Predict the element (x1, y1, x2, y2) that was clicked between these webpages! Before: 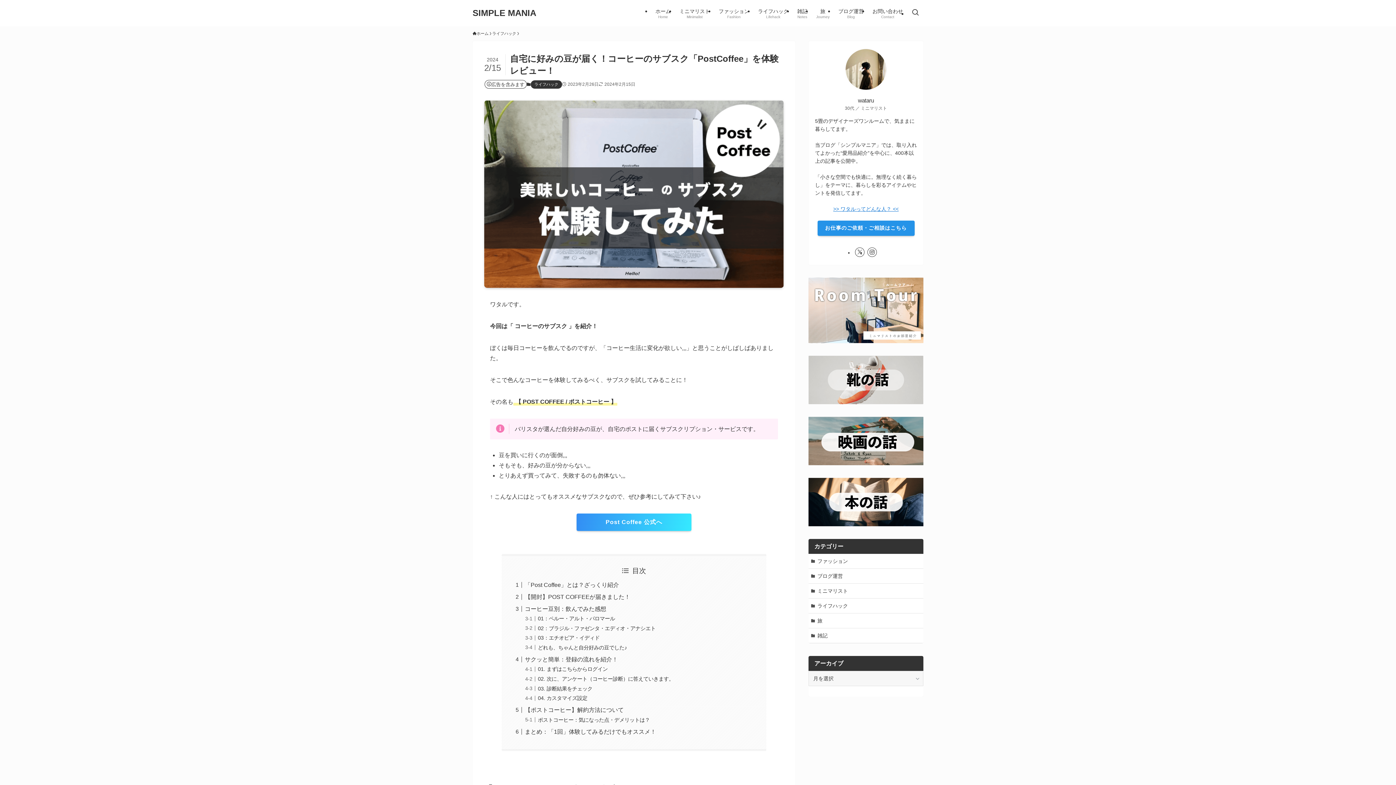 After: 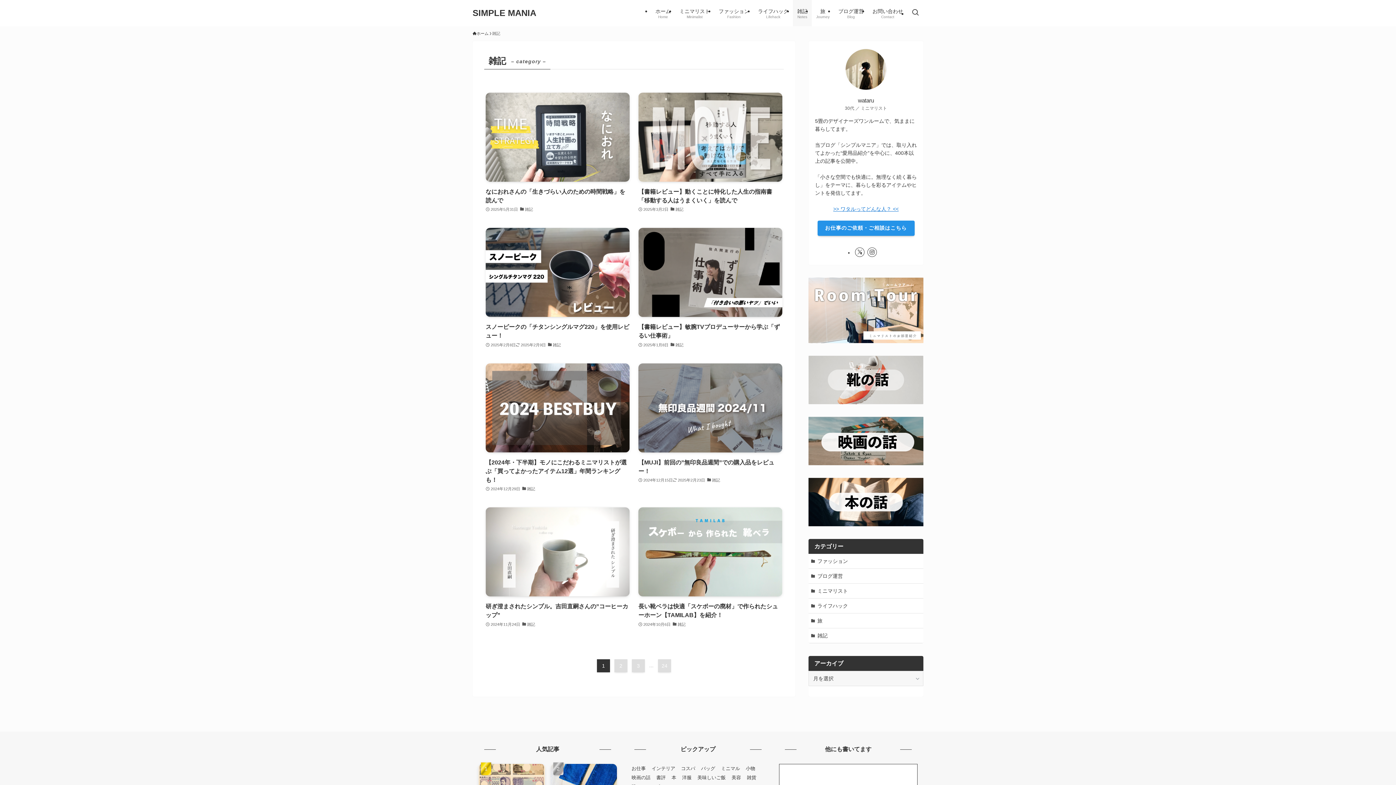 Action: label: 雑記
Notes bbox: (793, 0, 812, 26)